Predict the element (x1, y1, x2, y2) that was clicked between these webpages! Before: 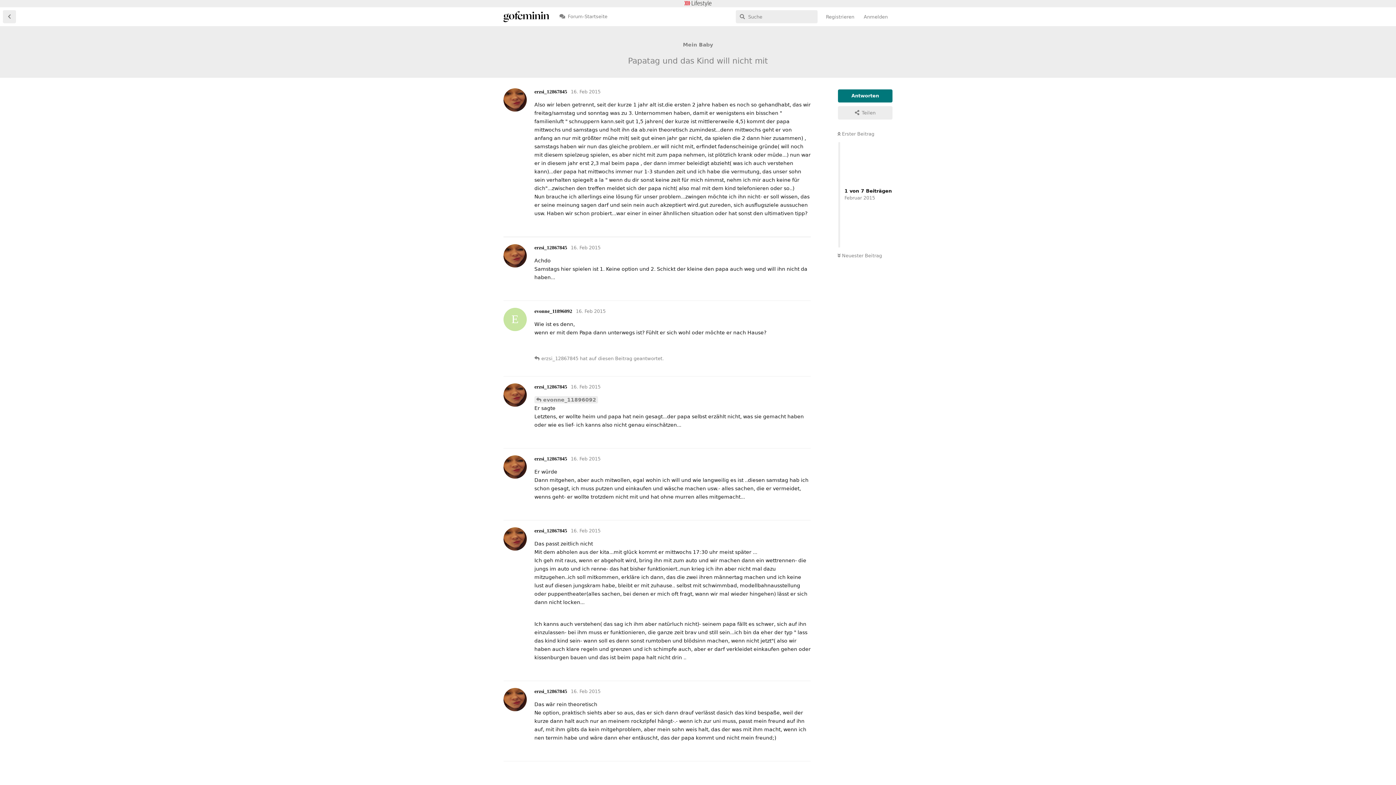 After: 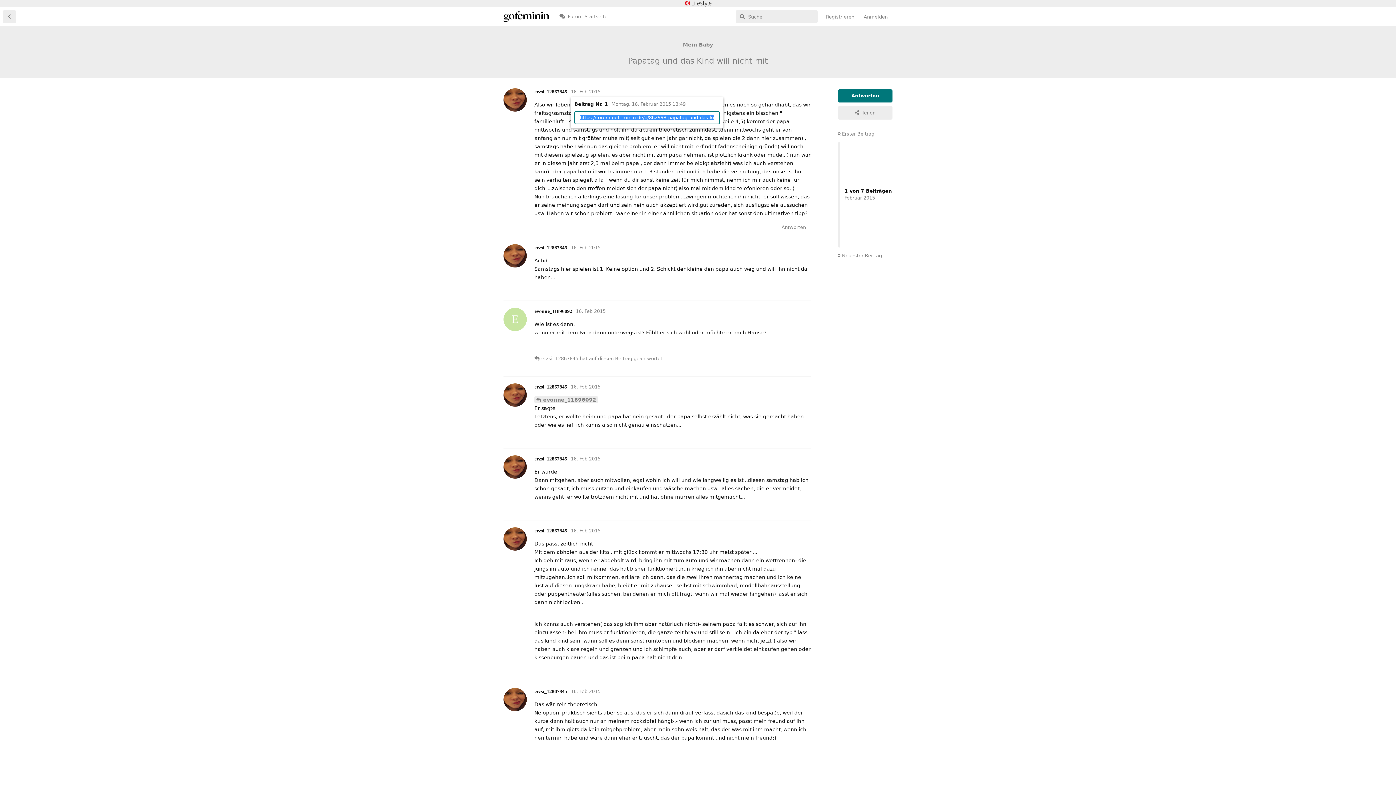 Action: bbox: (570, 89, 600, 94) label: 16. Feb 2015